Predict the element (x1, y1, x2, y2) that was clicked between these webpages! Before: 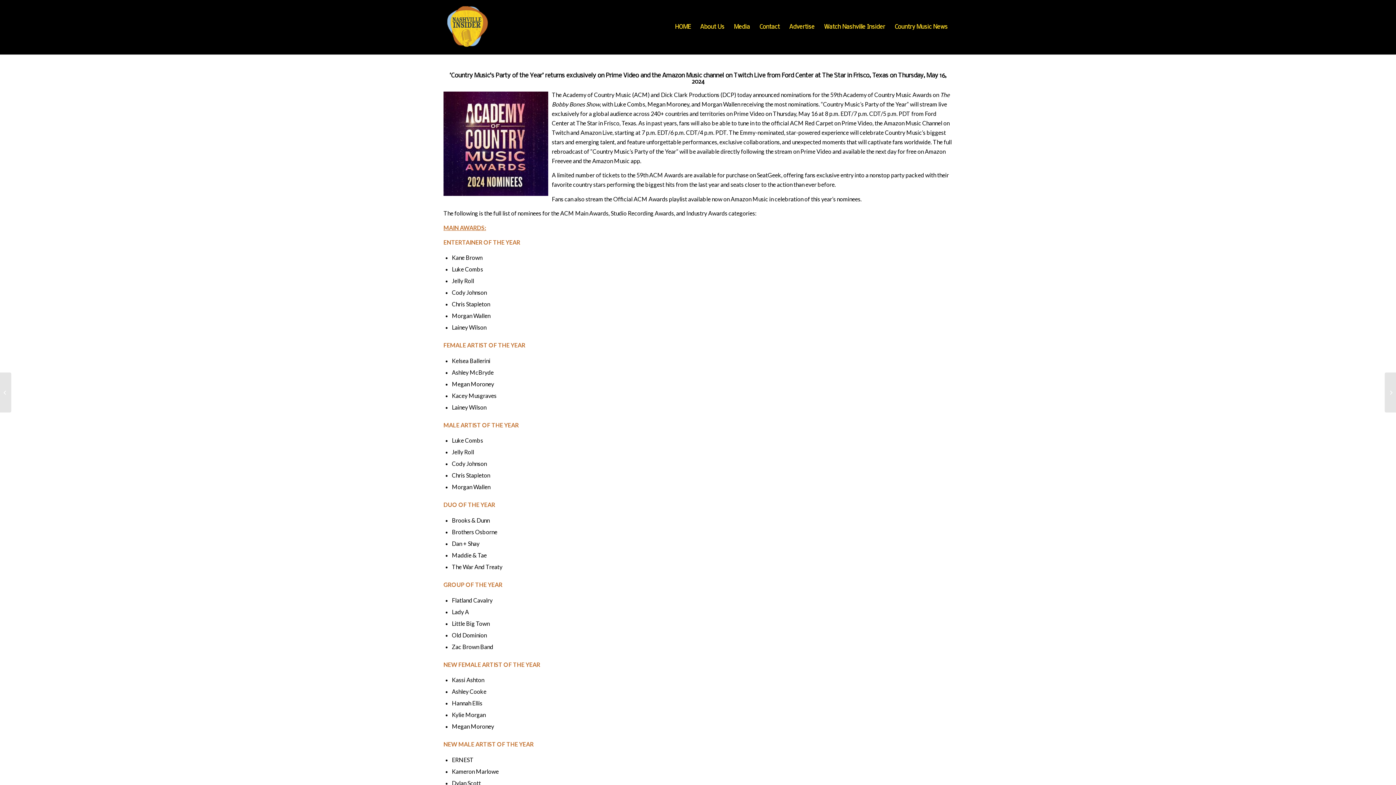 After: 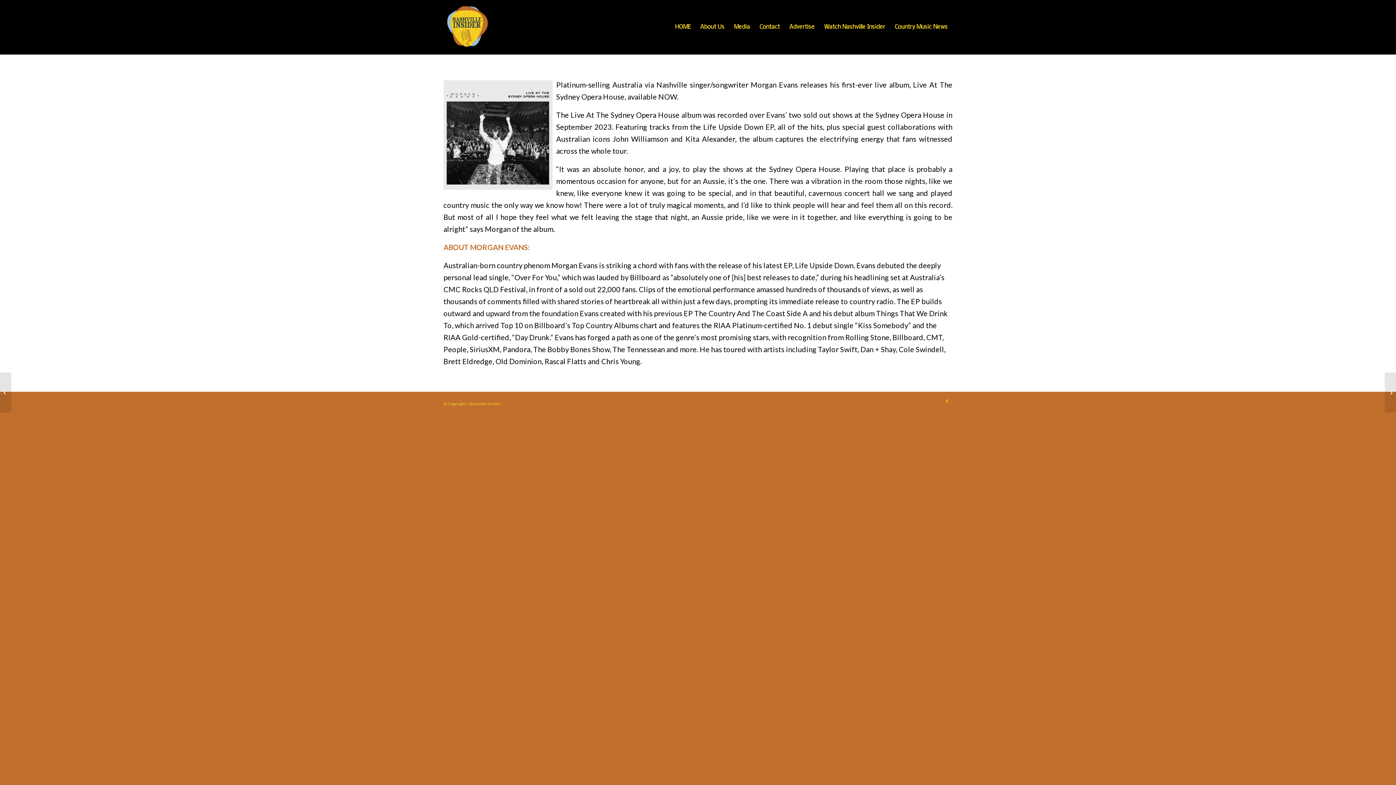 Action: bbox: (0, 372, 11, 412) label: MORGAN EVANS’ LIVE AT THE SYDNEY OPERA HOUSE ALBUM OUT NOW